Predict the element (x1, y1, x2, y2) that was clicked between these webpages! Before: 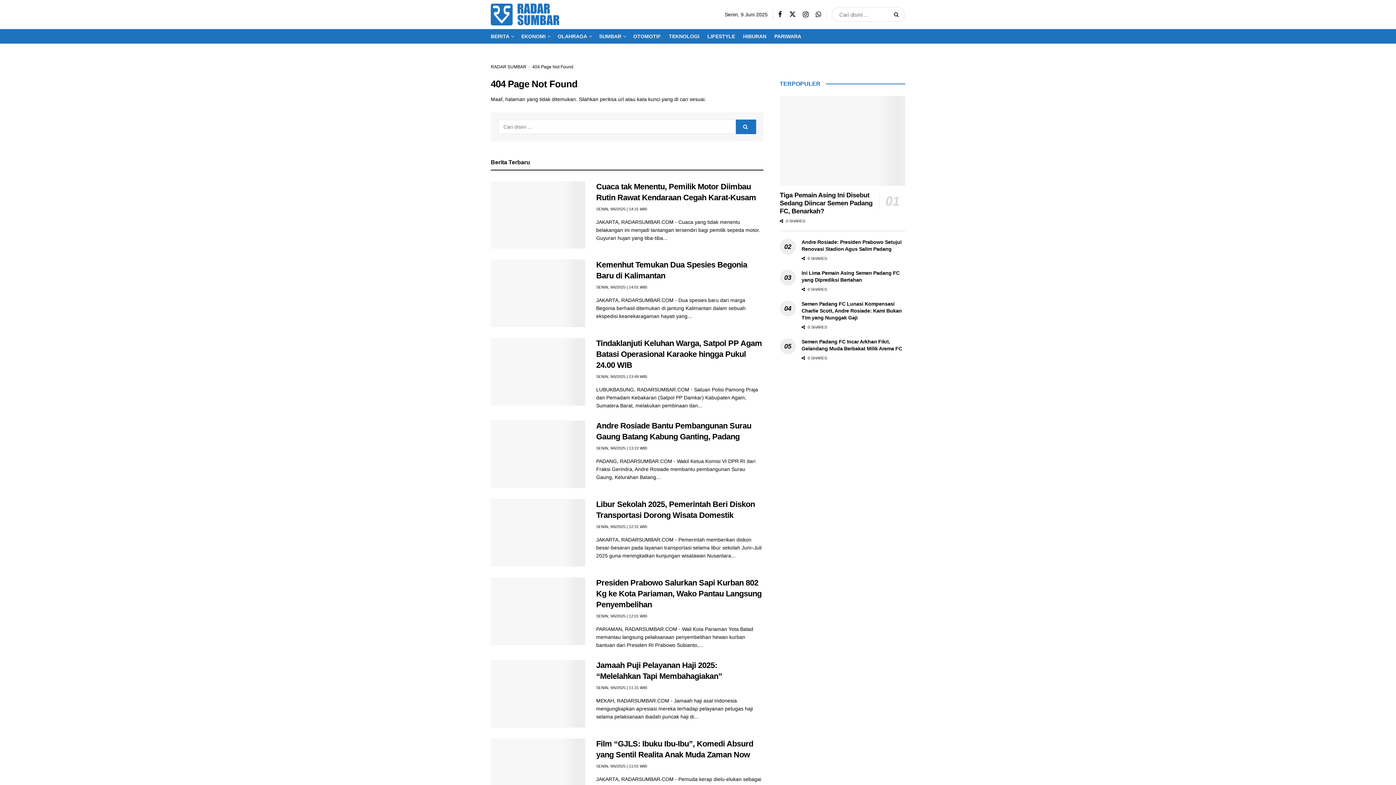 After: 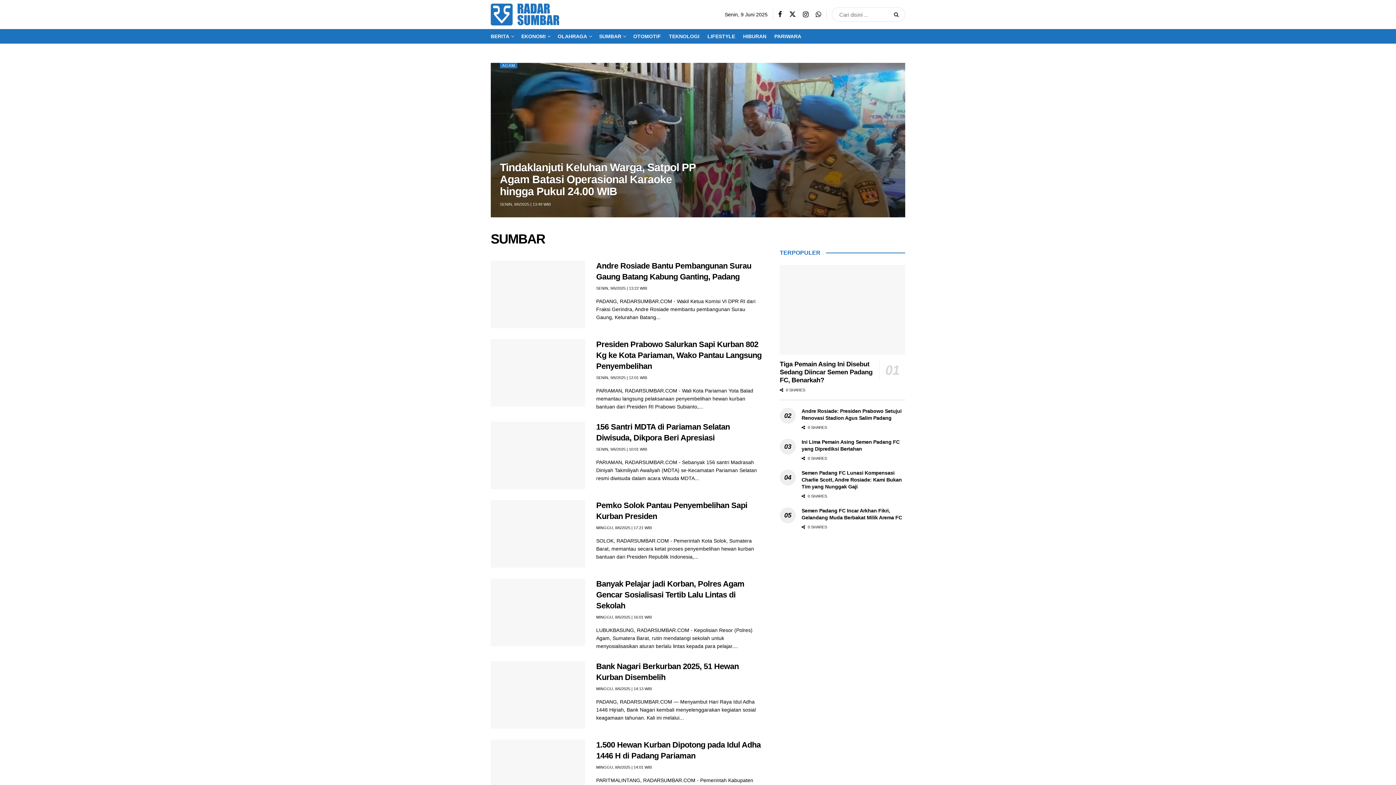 Action: bbox: (599, 31, 625, 41) label: SUMBAR